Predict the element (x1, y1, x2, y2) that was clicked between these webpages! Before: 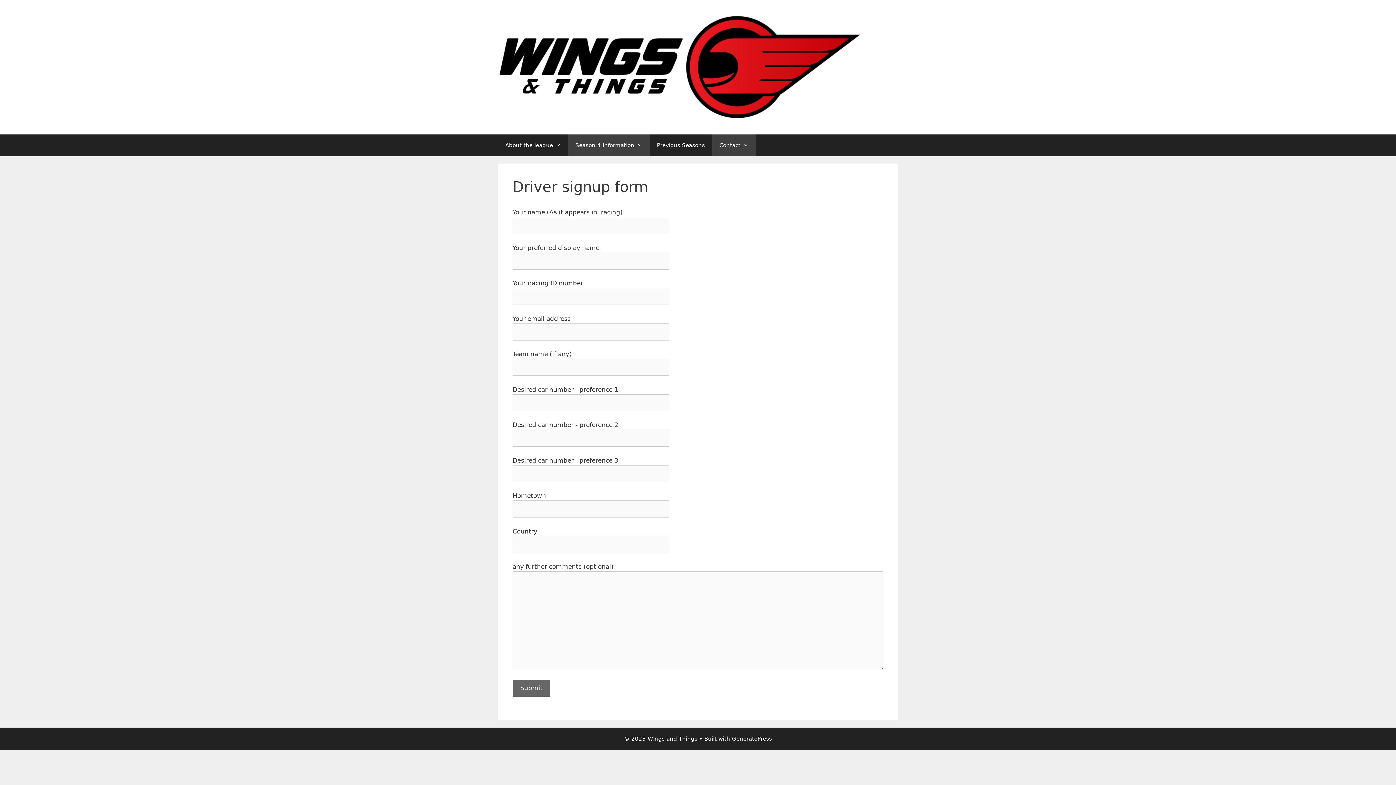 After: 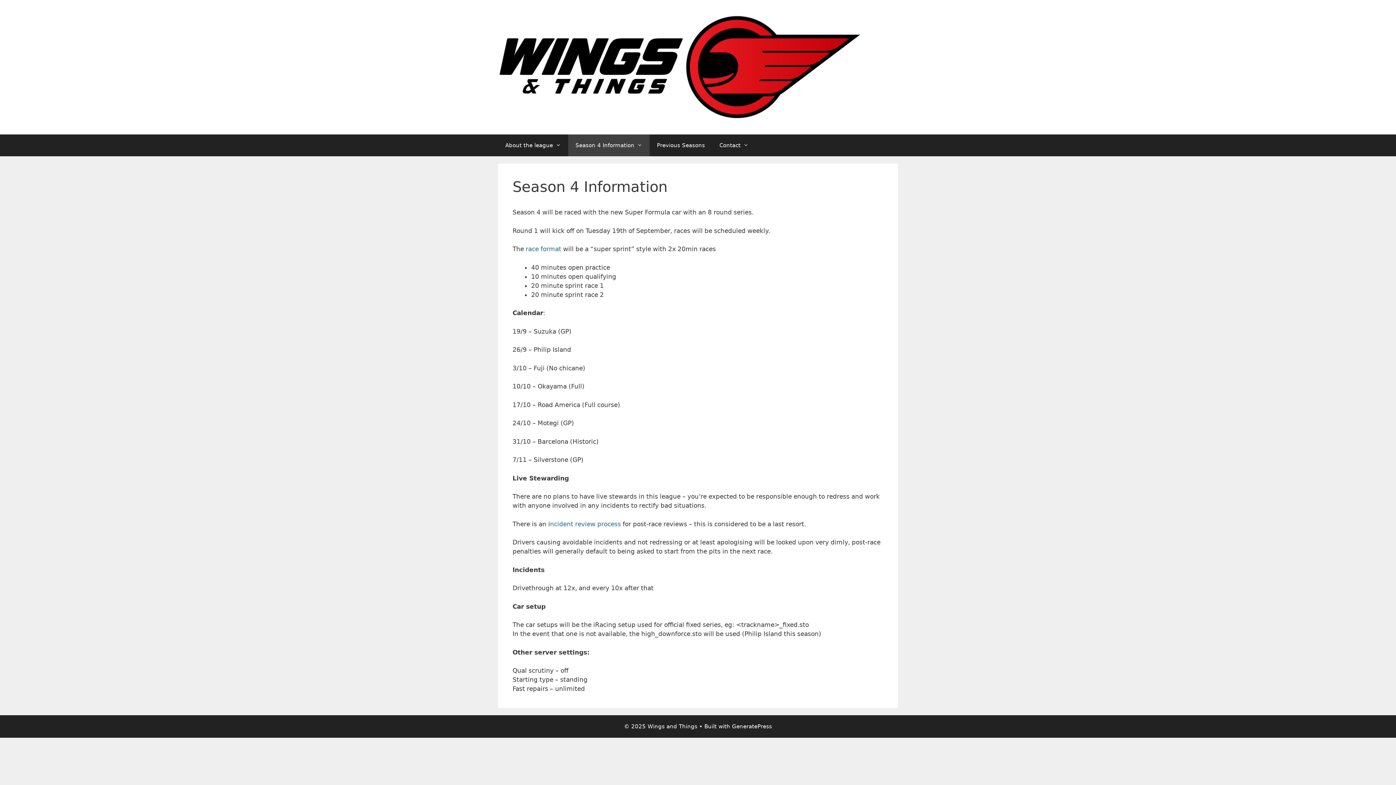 Action: bbox: (568, 134, 649, 156) label: Season 4 Information